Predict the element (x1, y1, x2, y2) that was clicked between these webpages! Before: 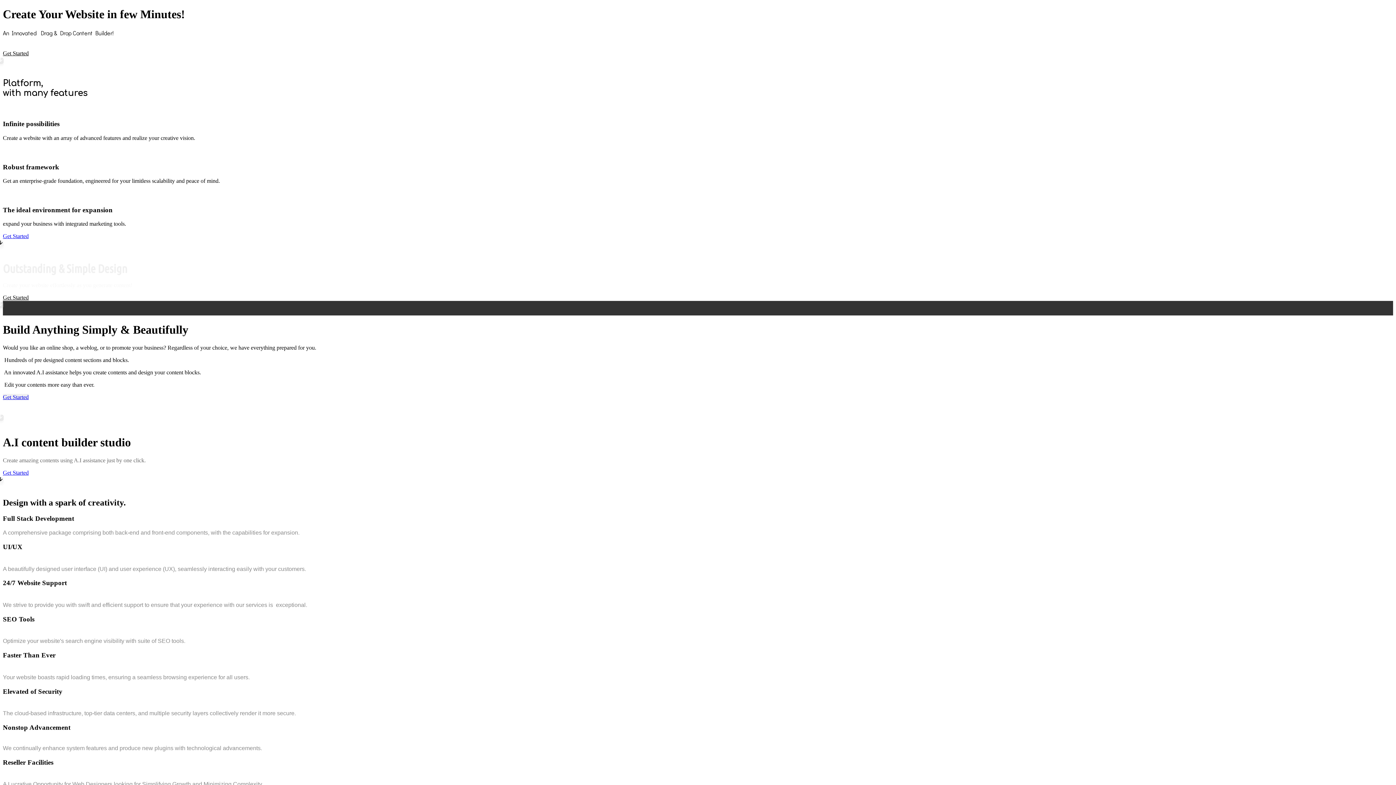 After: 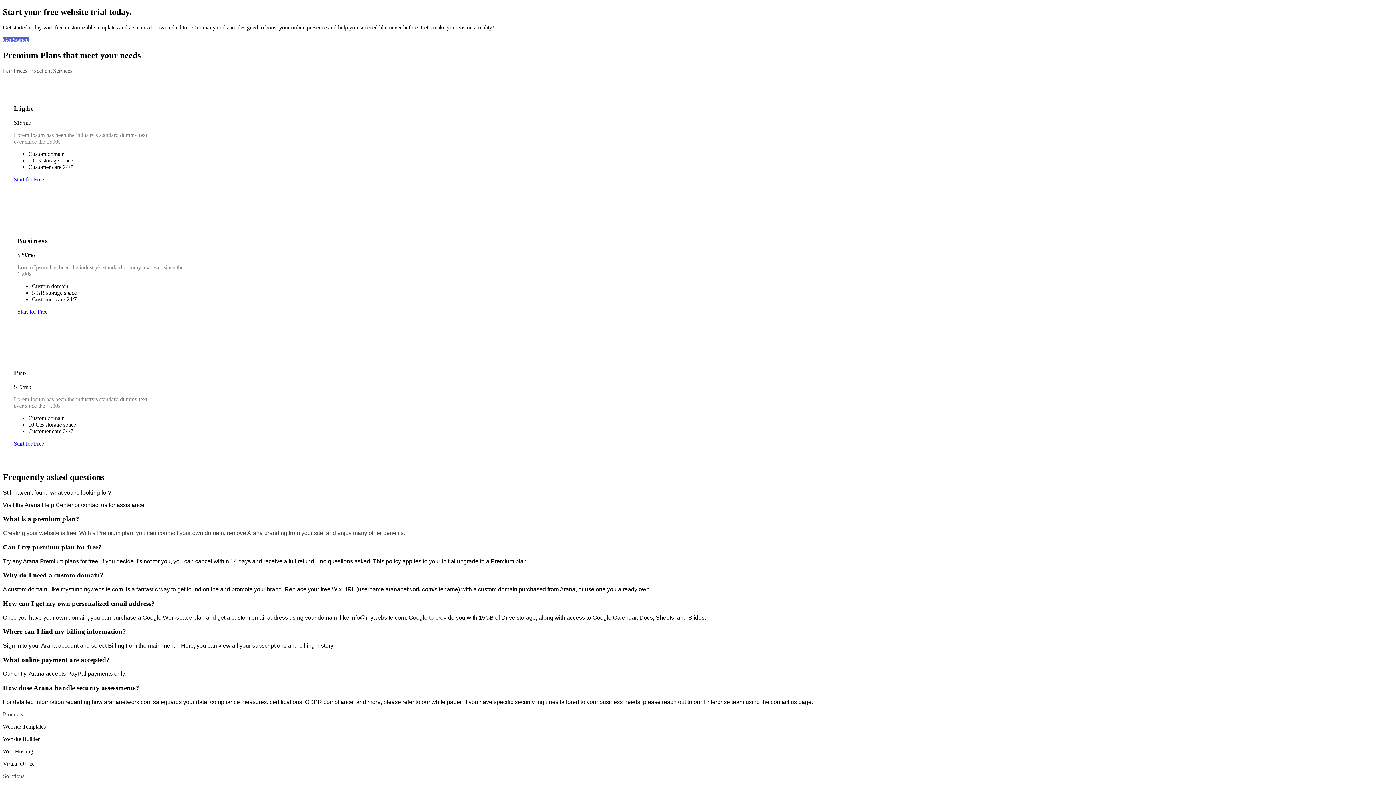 Action: bbox: (2, 50, 28, 56) label: Get Started